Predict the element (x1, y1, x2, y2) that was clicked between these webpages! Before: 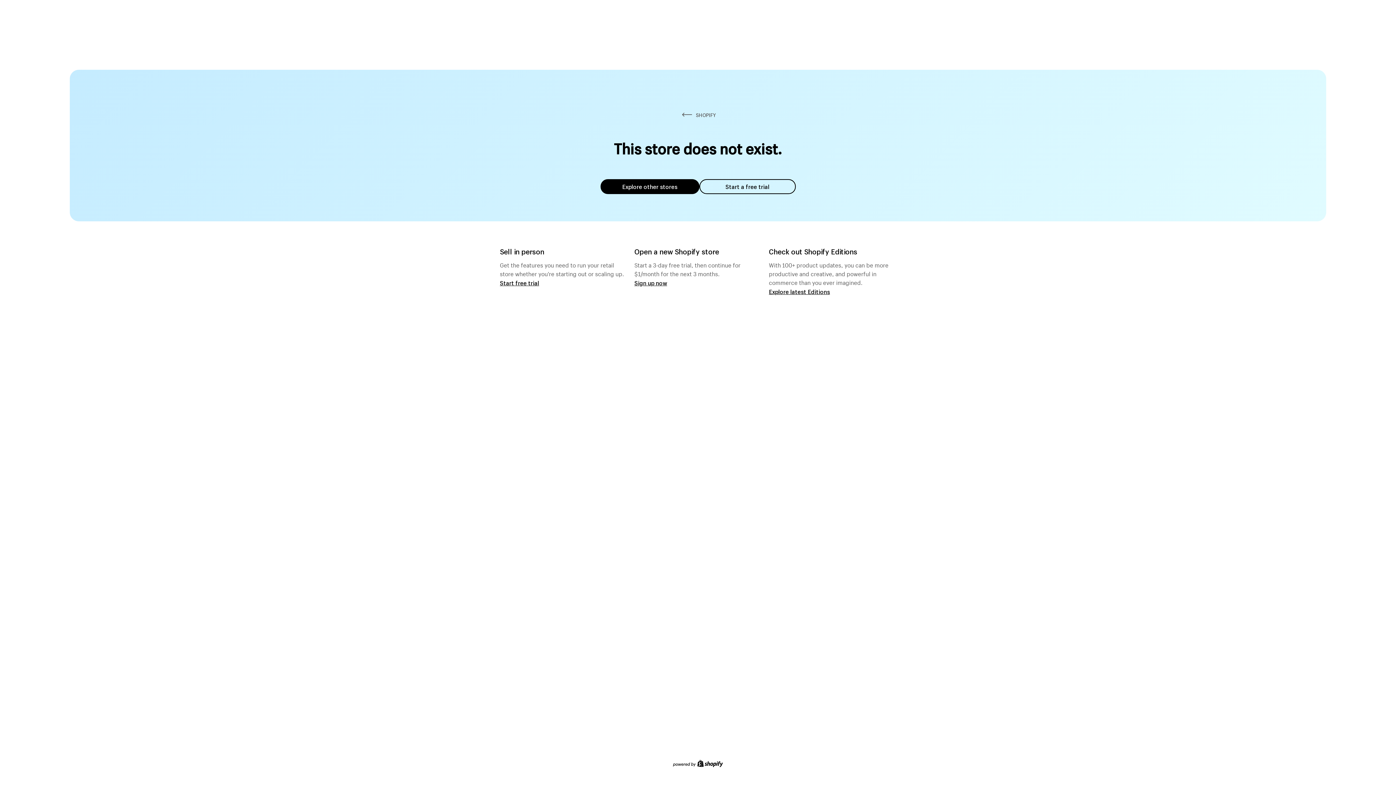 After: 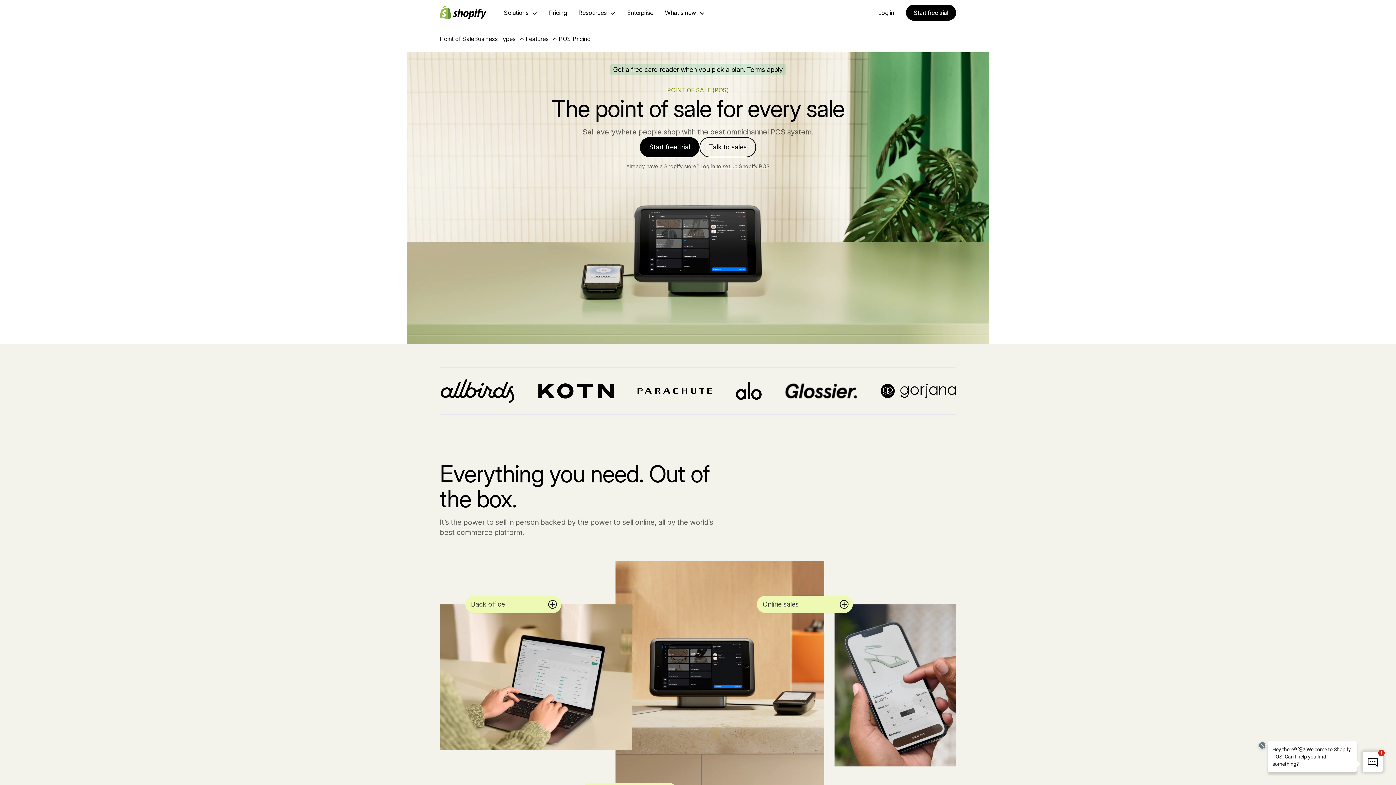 Action: bbox: (500, 279, 539, 286) label: Start free trial